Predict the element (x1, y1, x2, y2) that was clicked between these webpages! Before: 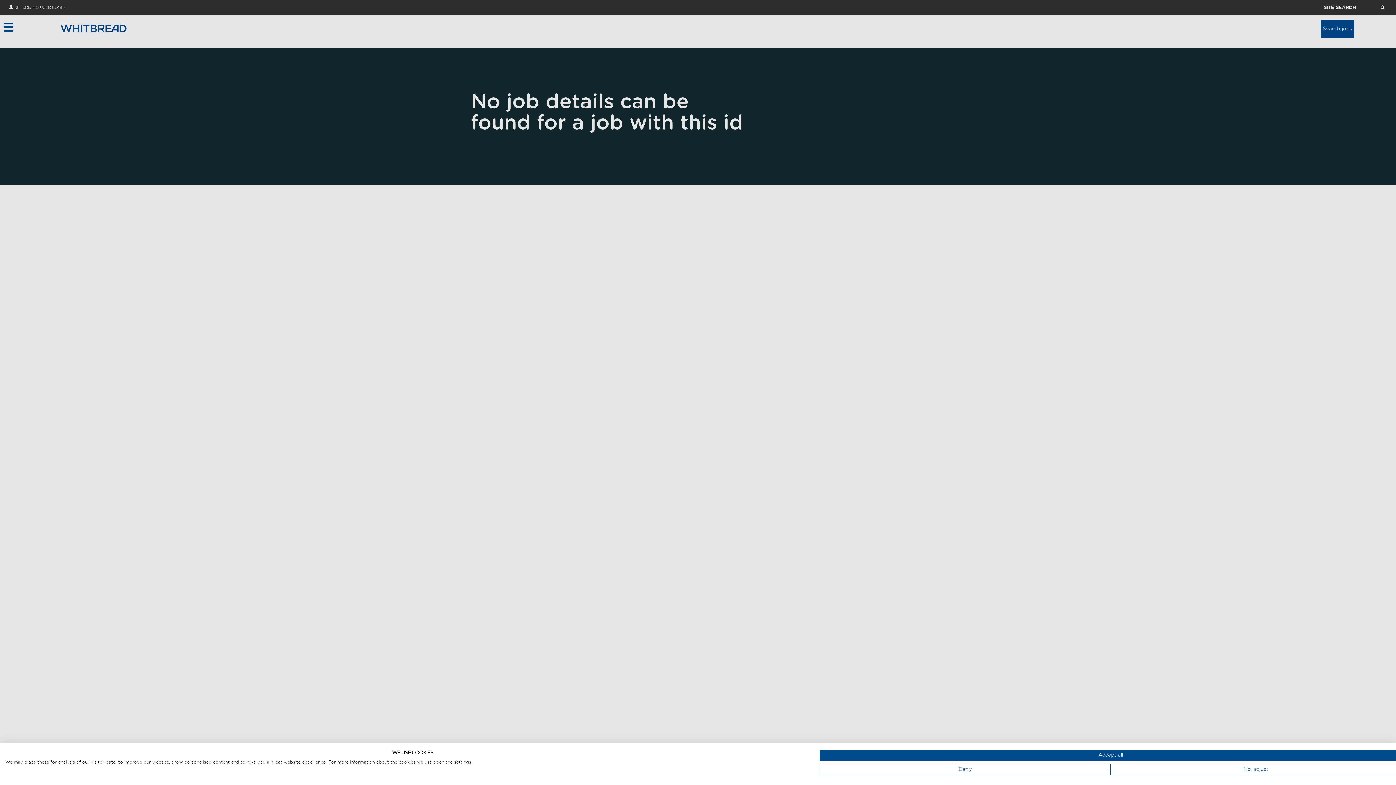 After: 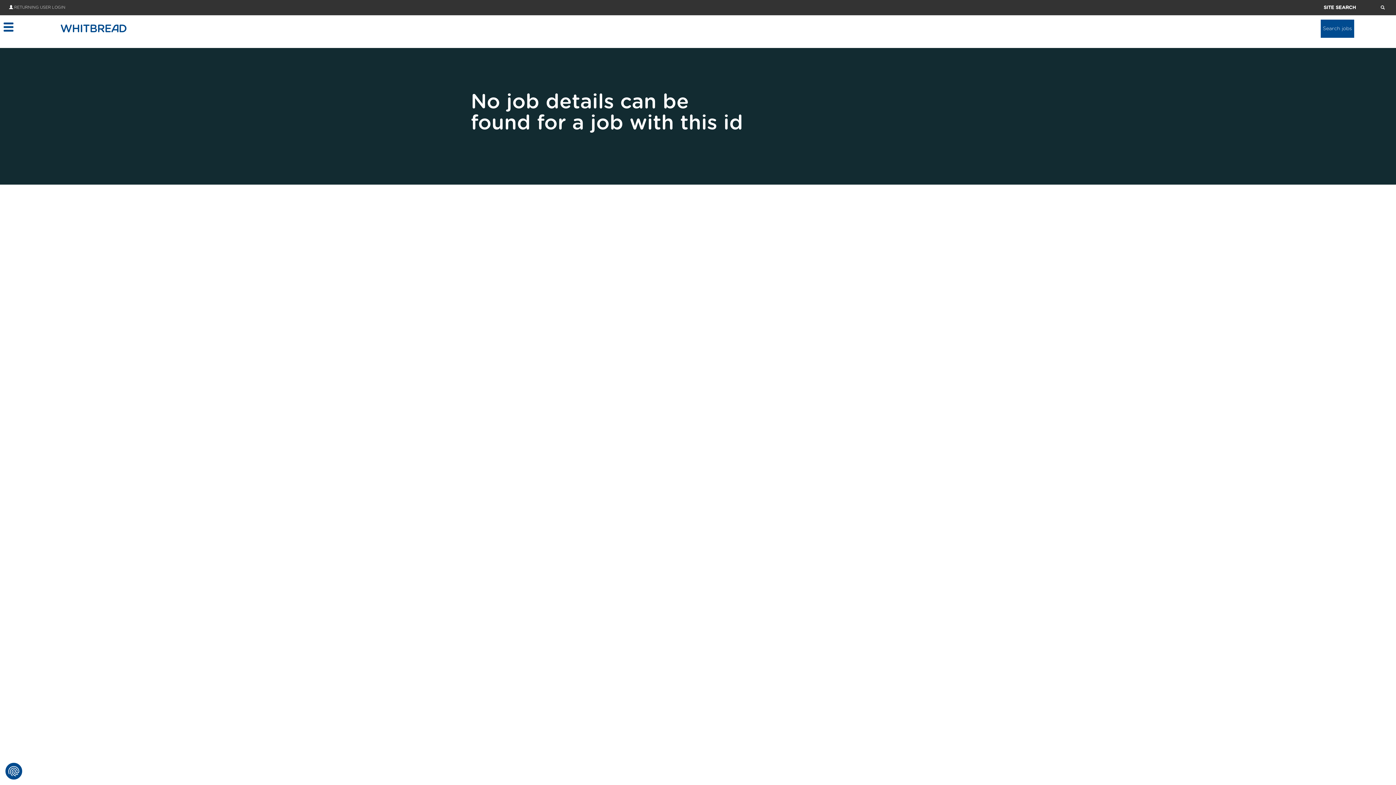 Action: label: Accept all cookies bbox: (820, 750, 1401, 761)